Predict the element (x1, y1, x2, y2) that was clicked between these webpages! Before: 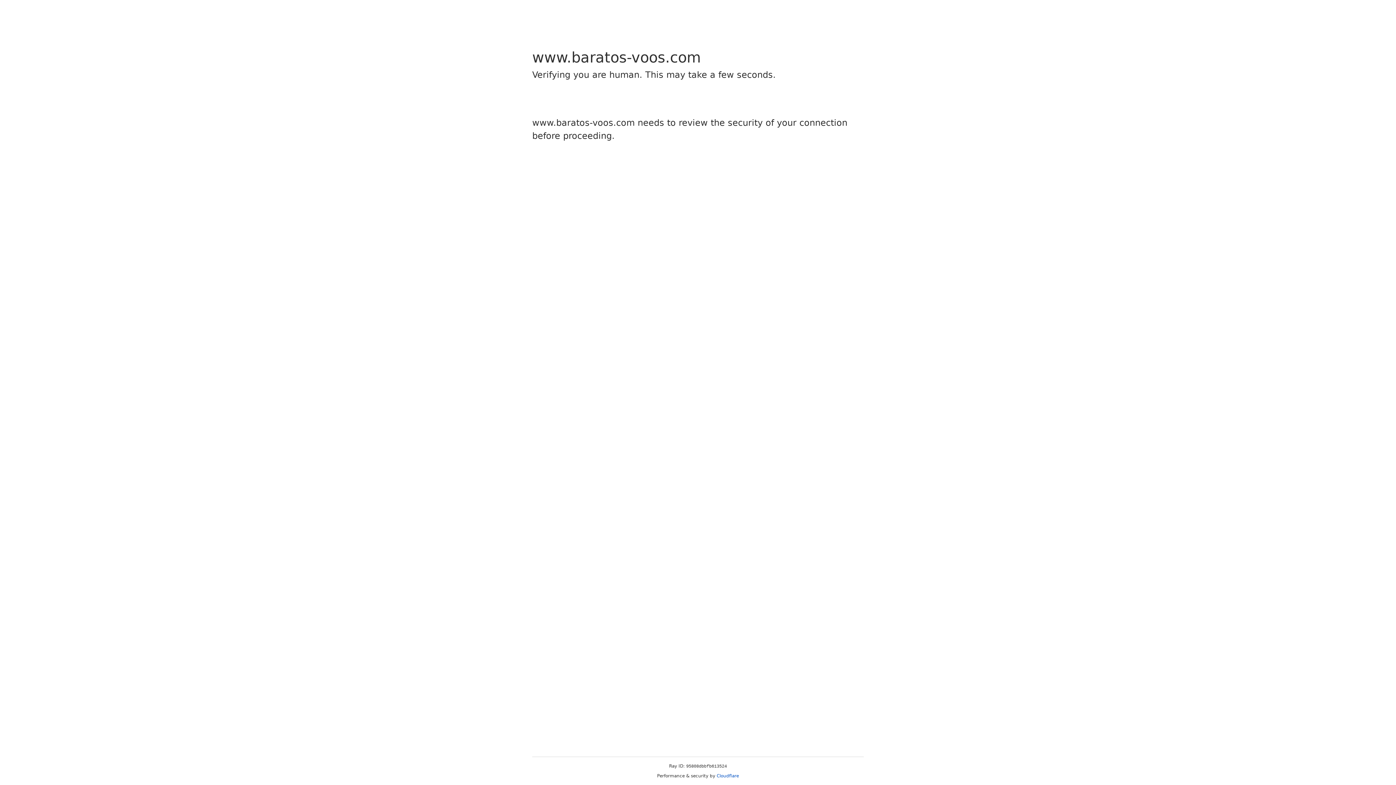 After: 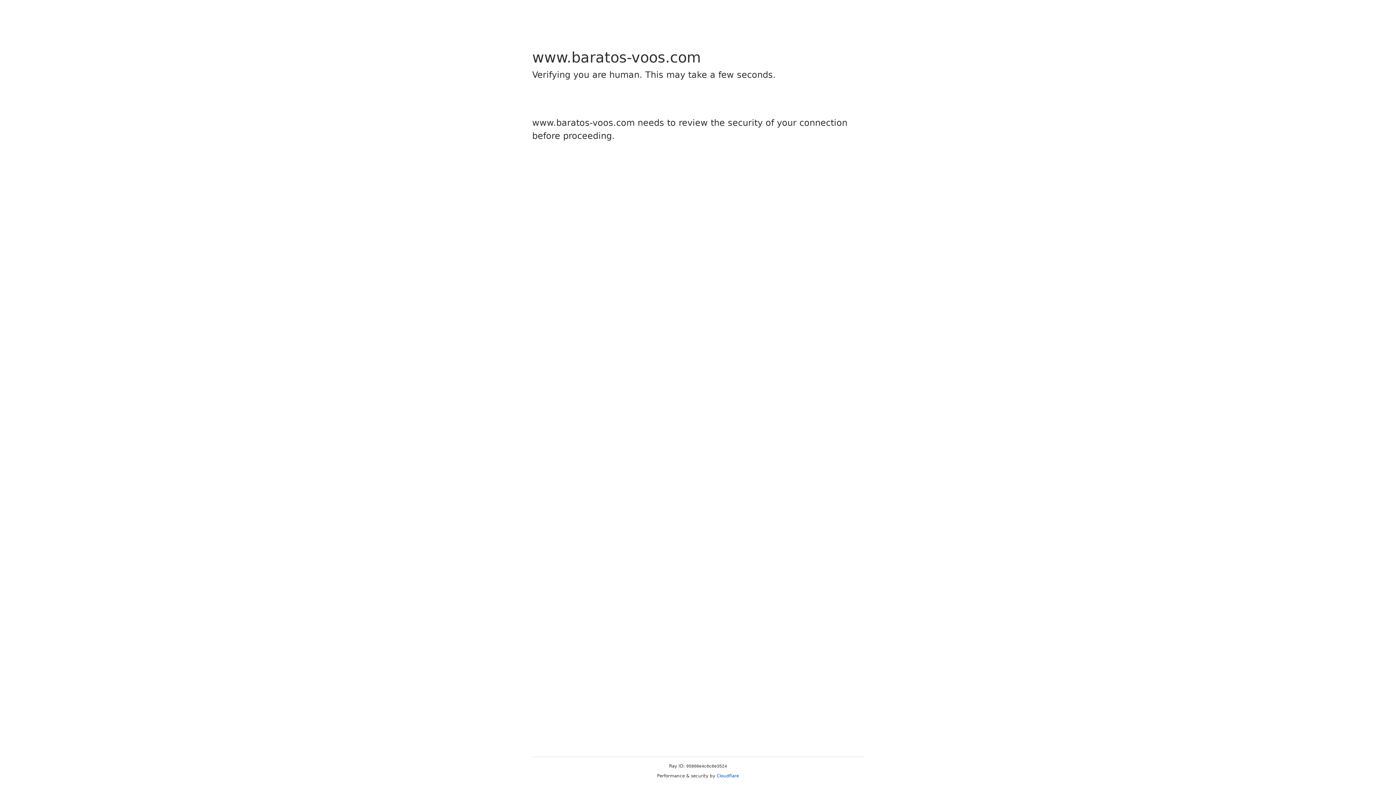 Action: bbox: (716, 773, 739, 778) label: Cloudflare